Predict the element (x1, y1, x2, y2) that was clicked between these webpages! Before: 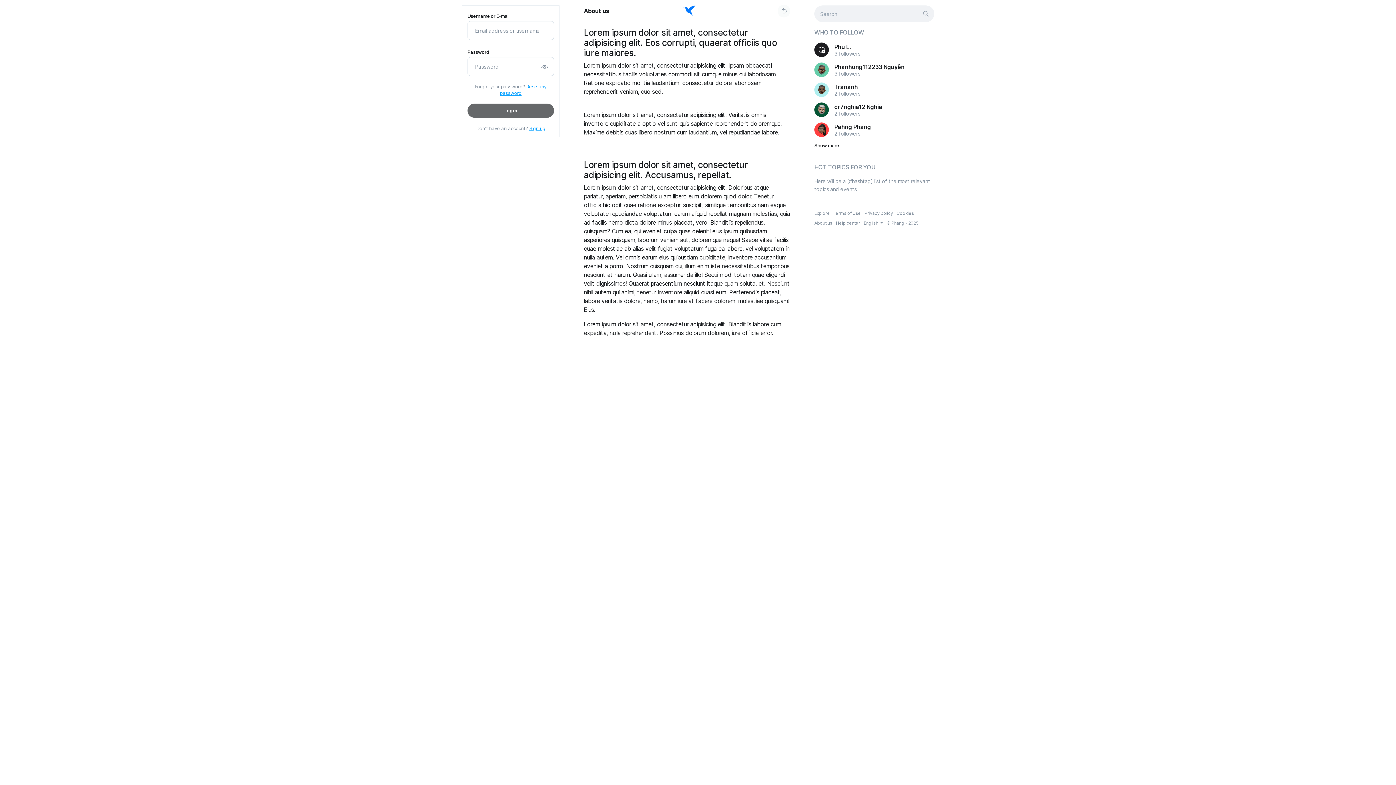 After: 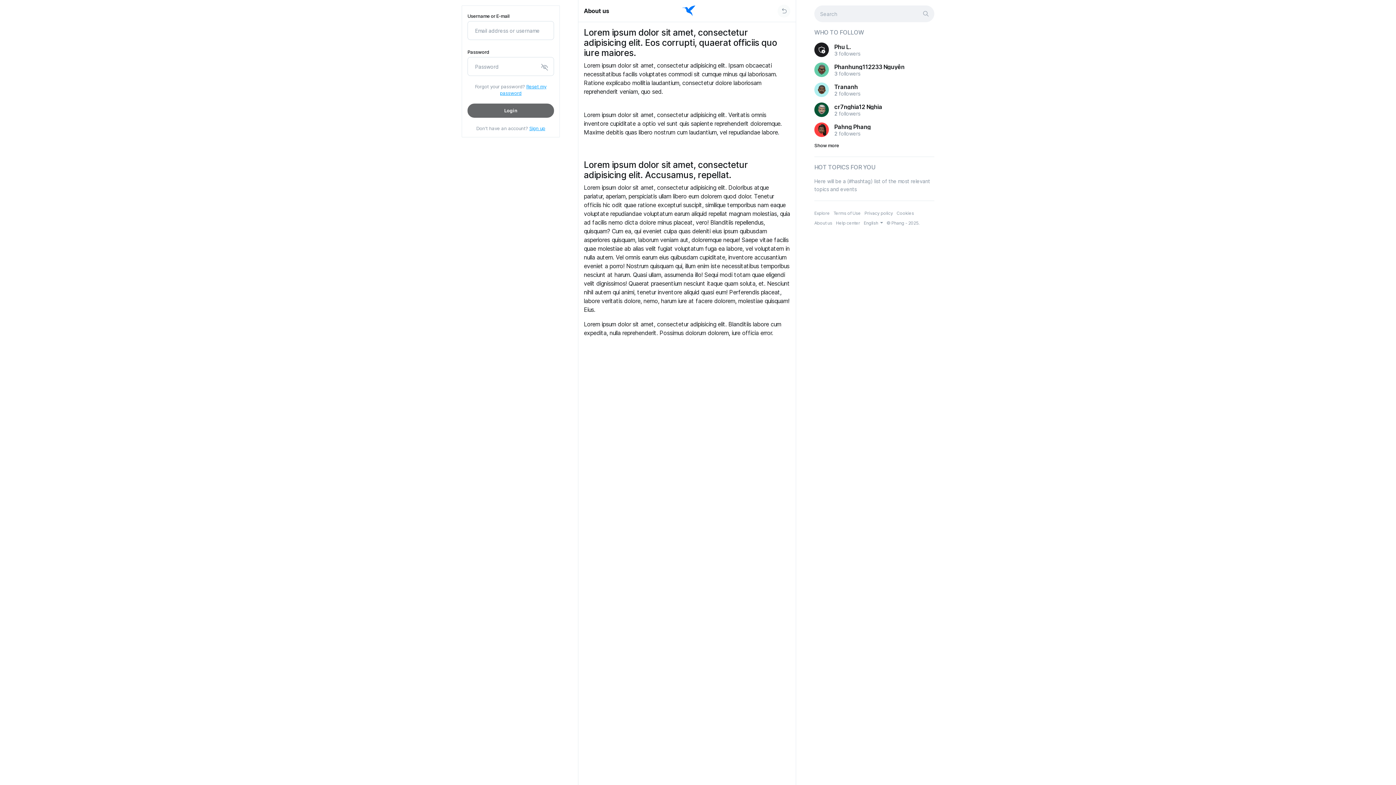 Action: bbox: (540, 62, 548, 70)